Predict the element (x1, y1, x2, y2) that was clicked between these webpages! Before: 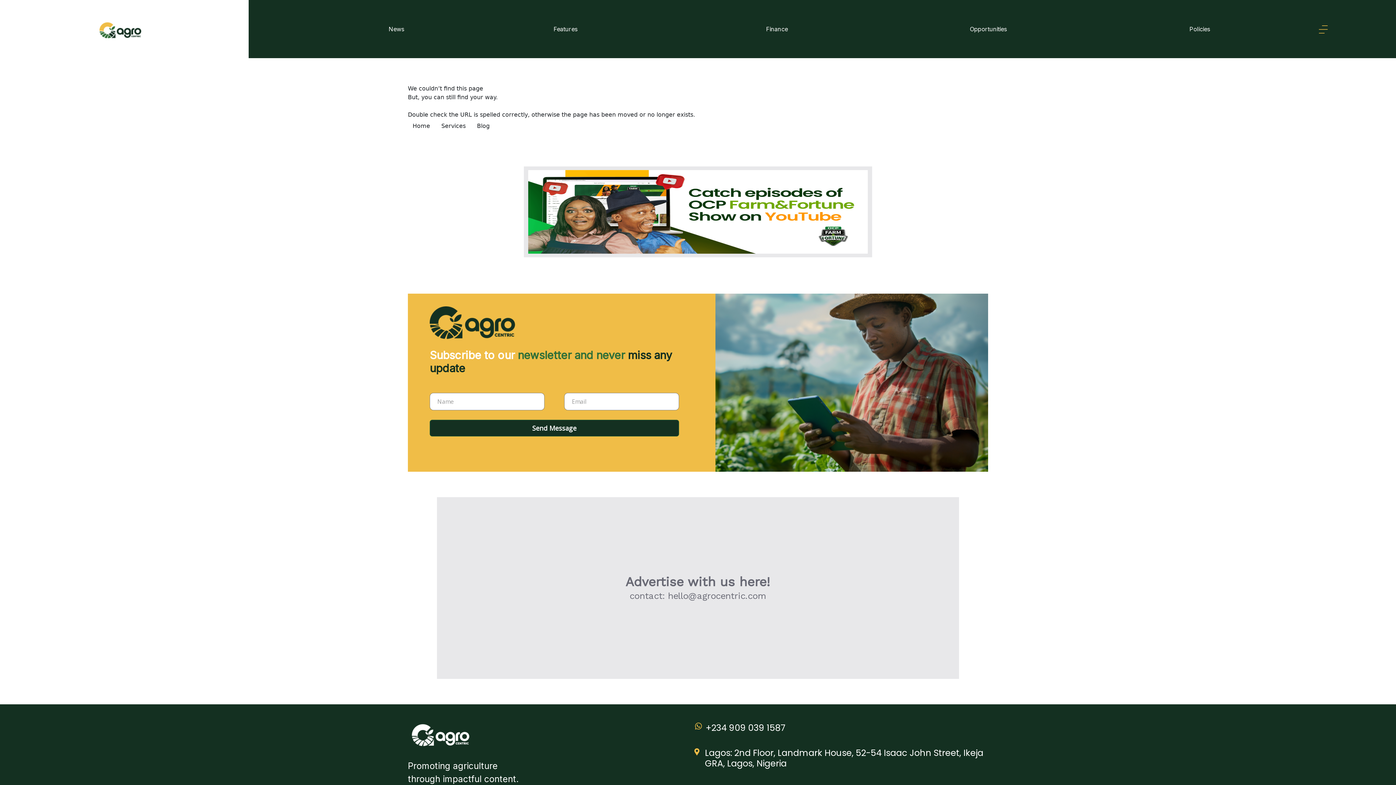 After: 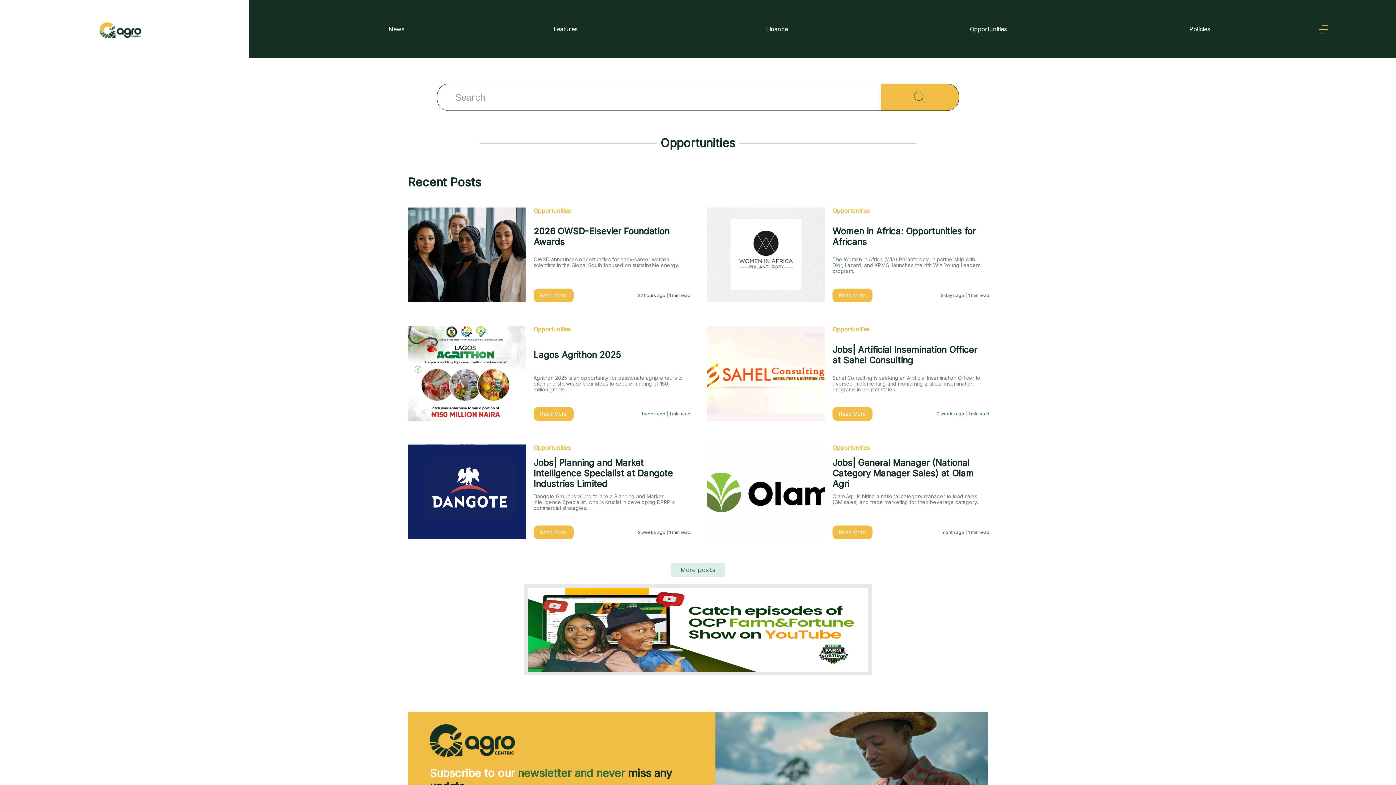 Action: label: Opportunities bbox: (882, 22, 1094, 35)